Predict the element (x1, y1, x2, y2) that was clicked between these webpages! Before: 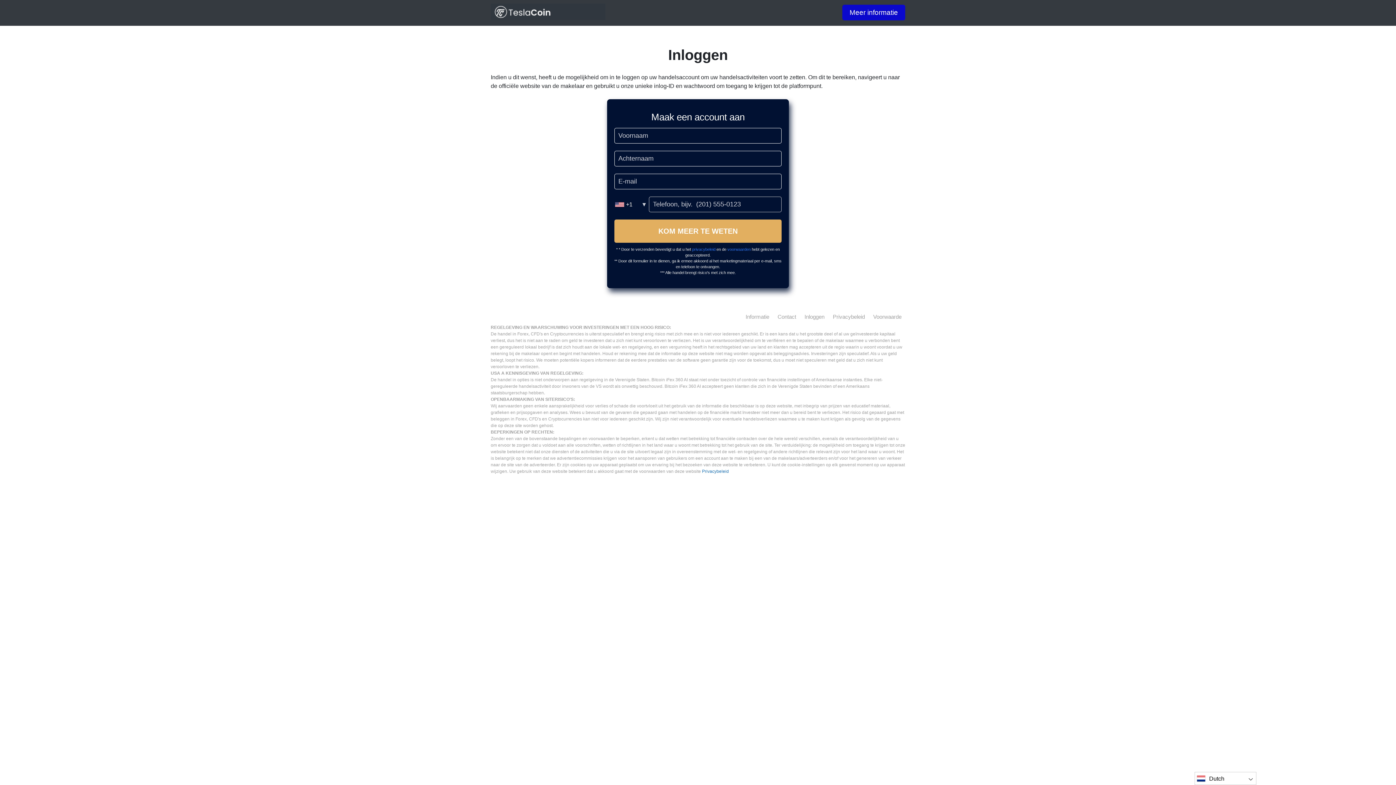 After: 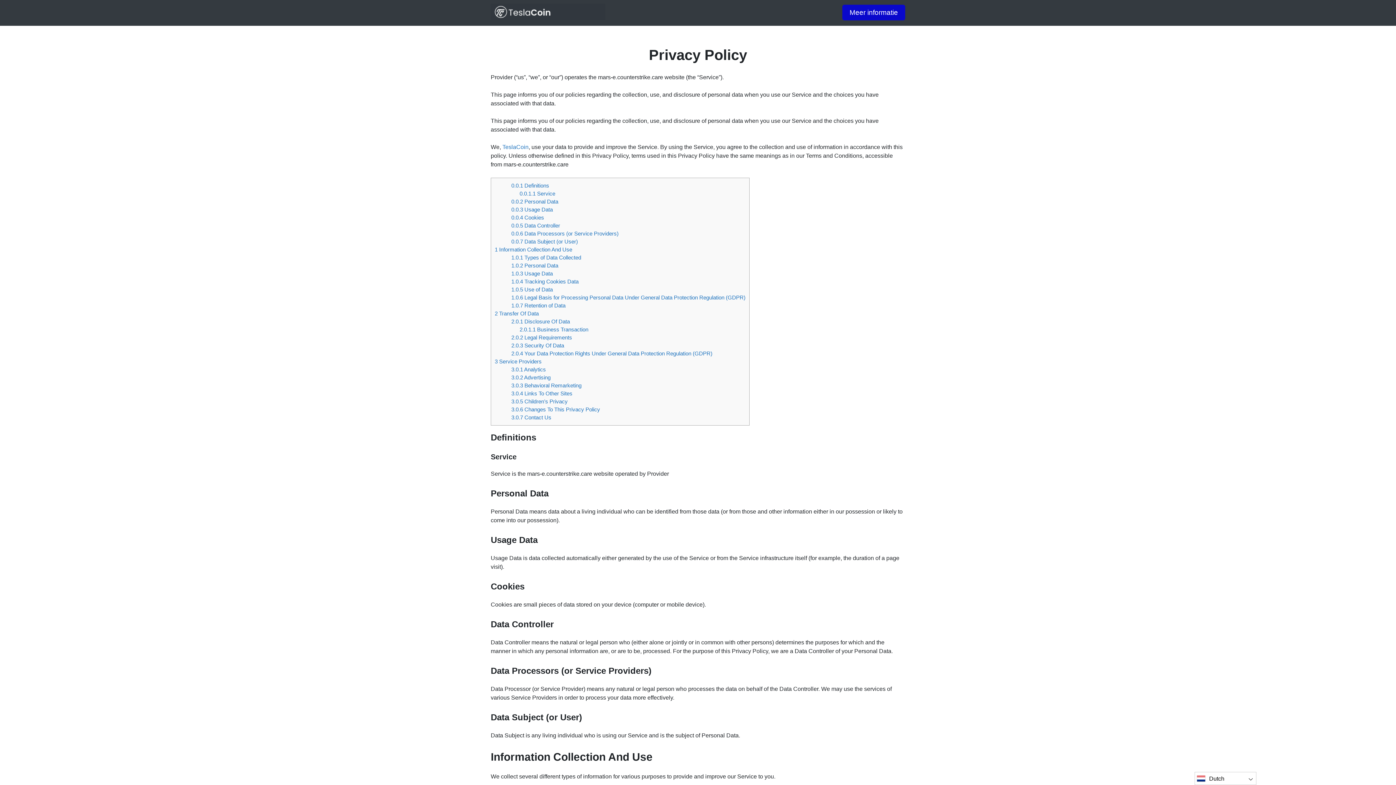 Action: label: Privacybeleid bbox: (833, 313, 865, 320)